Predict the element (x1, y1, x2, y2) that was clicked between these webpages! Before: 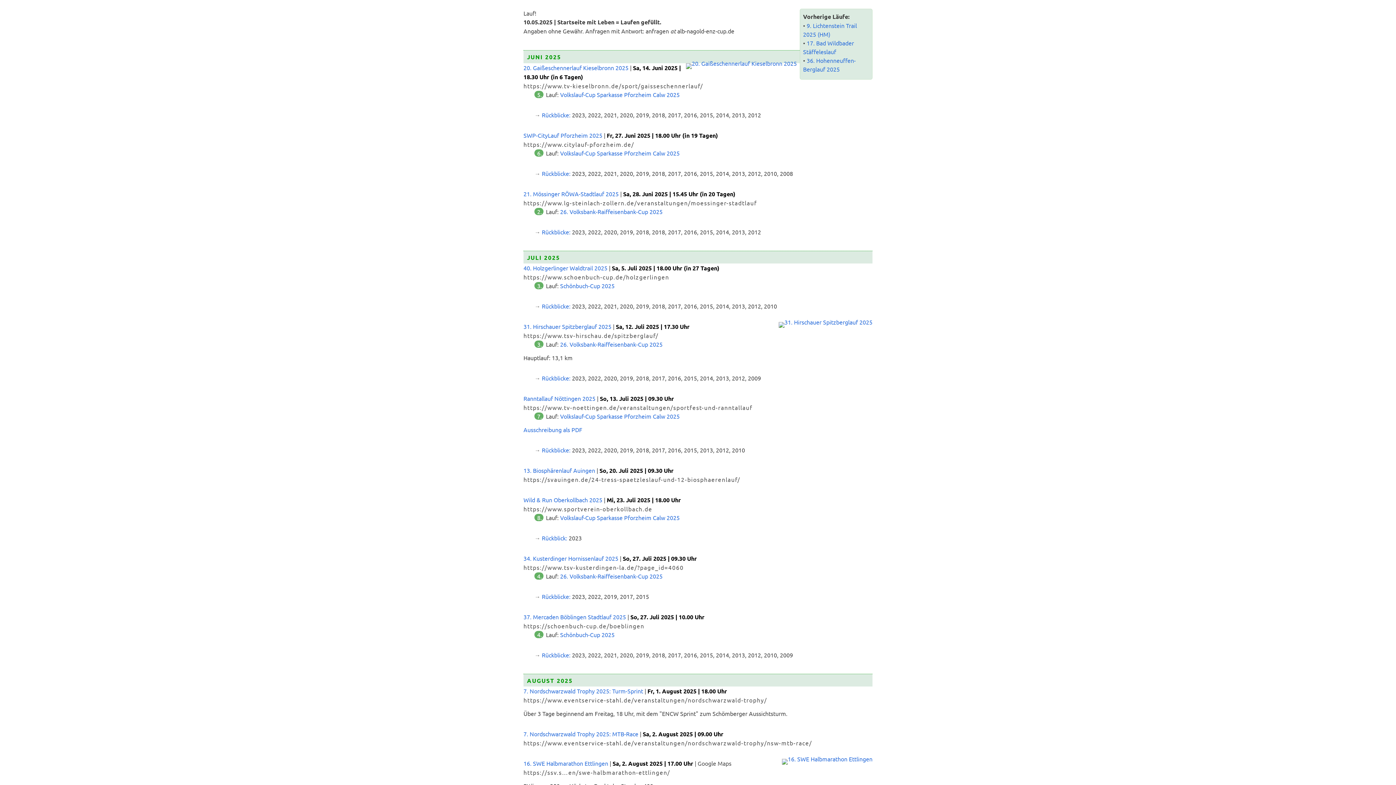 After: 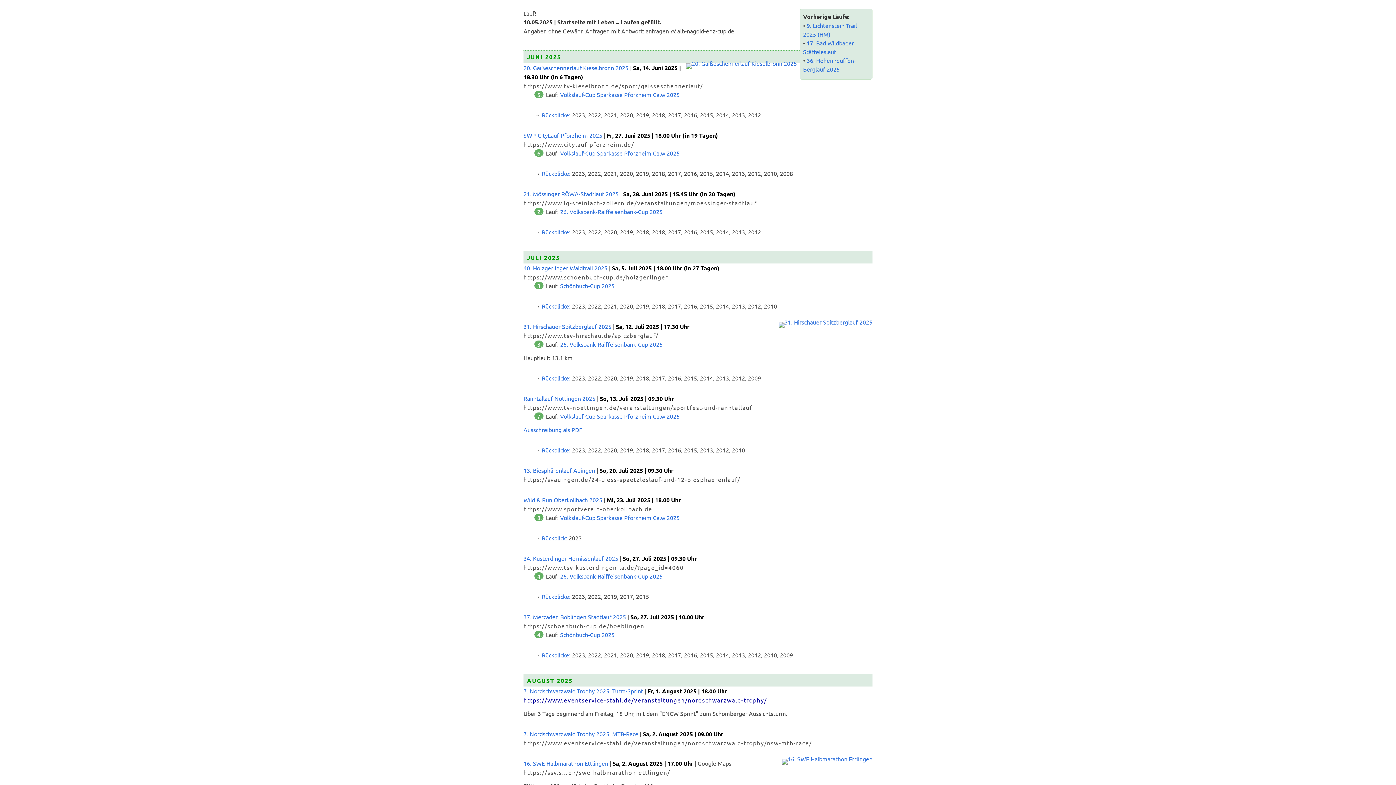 Action: bbox: (523, 696, 767, 704) label: https://www.eventservice-stahl.de/veranstaltungen/nordschwarzwald-trophy/